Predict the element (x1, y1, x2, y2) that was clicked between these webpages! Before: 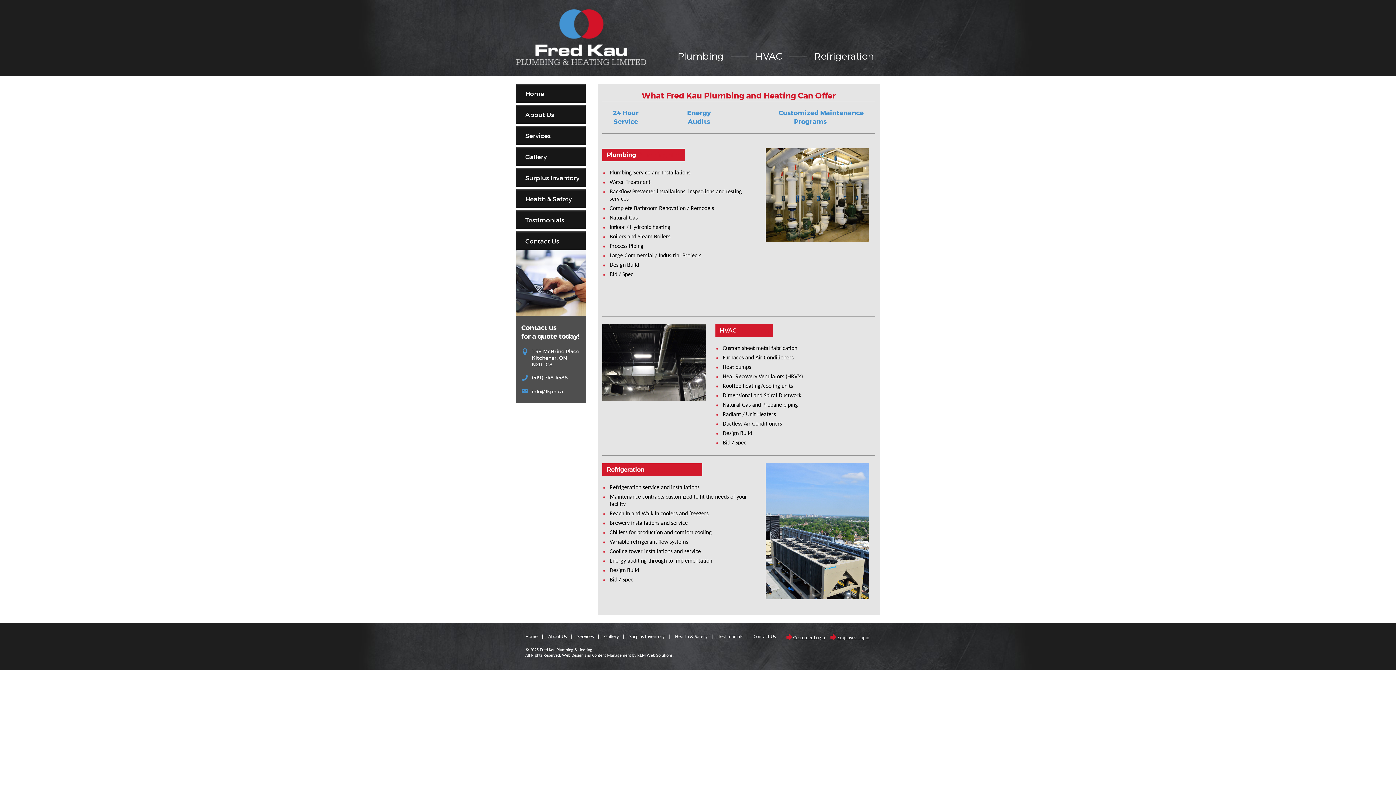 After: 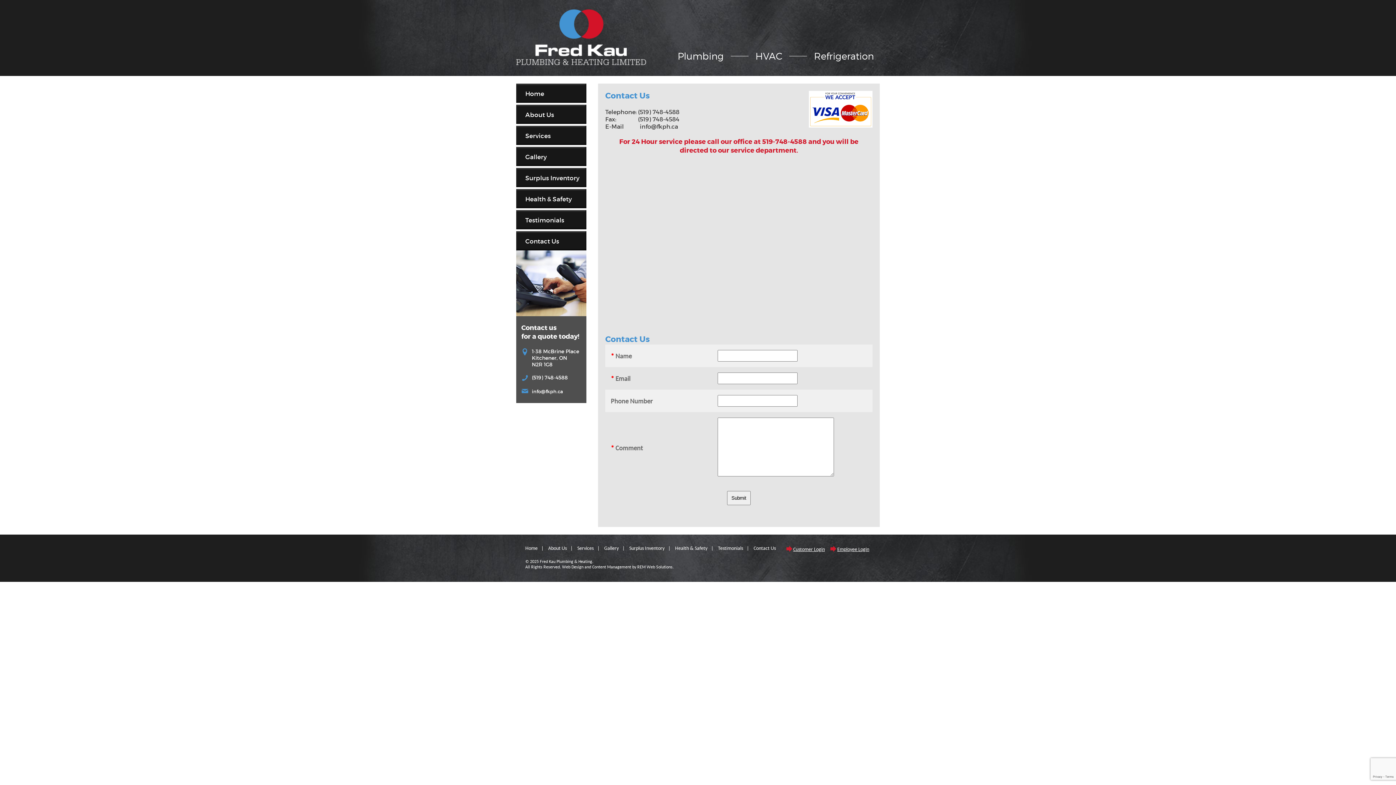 Action: label: 1-38 McBrine Place
Kitchener, ON
N2R 1G8 bbox: (532, 348, 579, 368)